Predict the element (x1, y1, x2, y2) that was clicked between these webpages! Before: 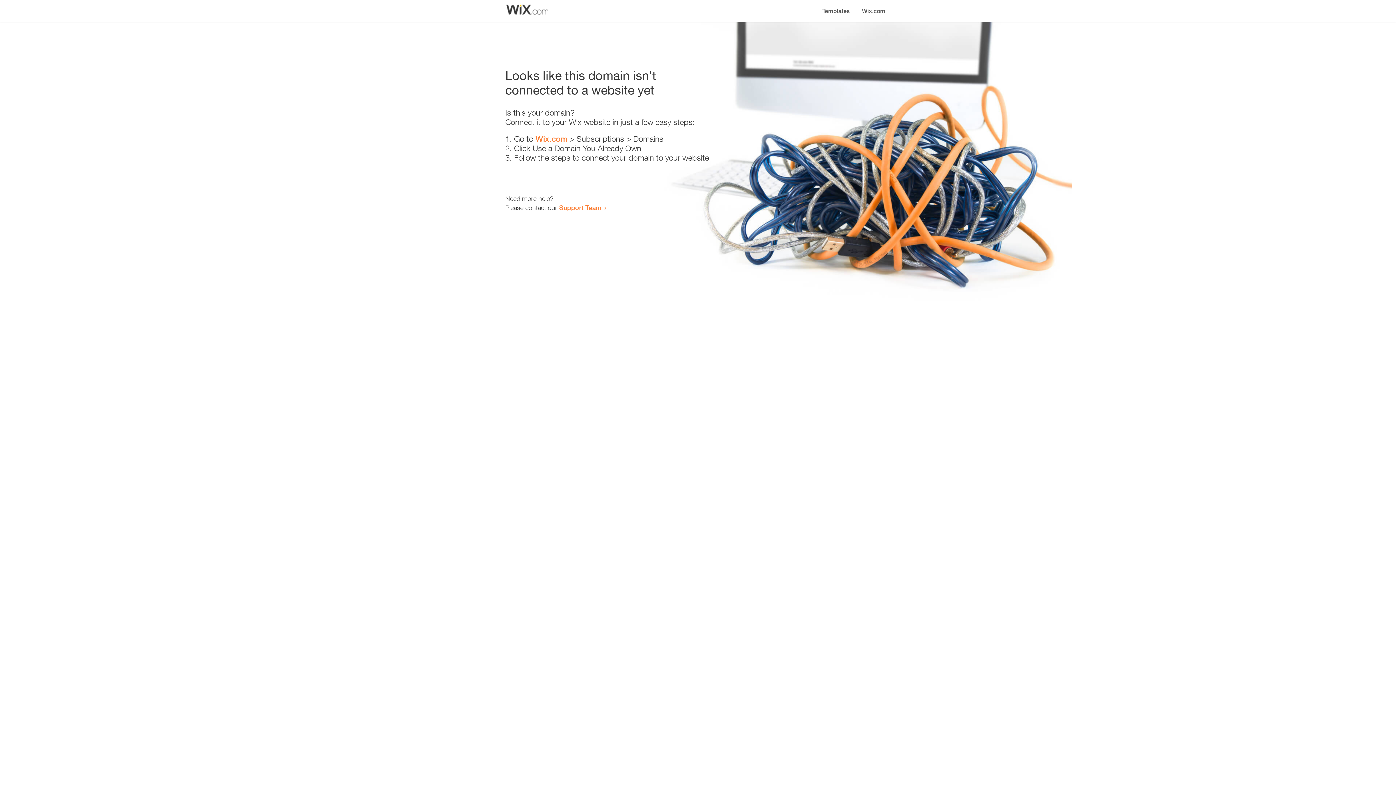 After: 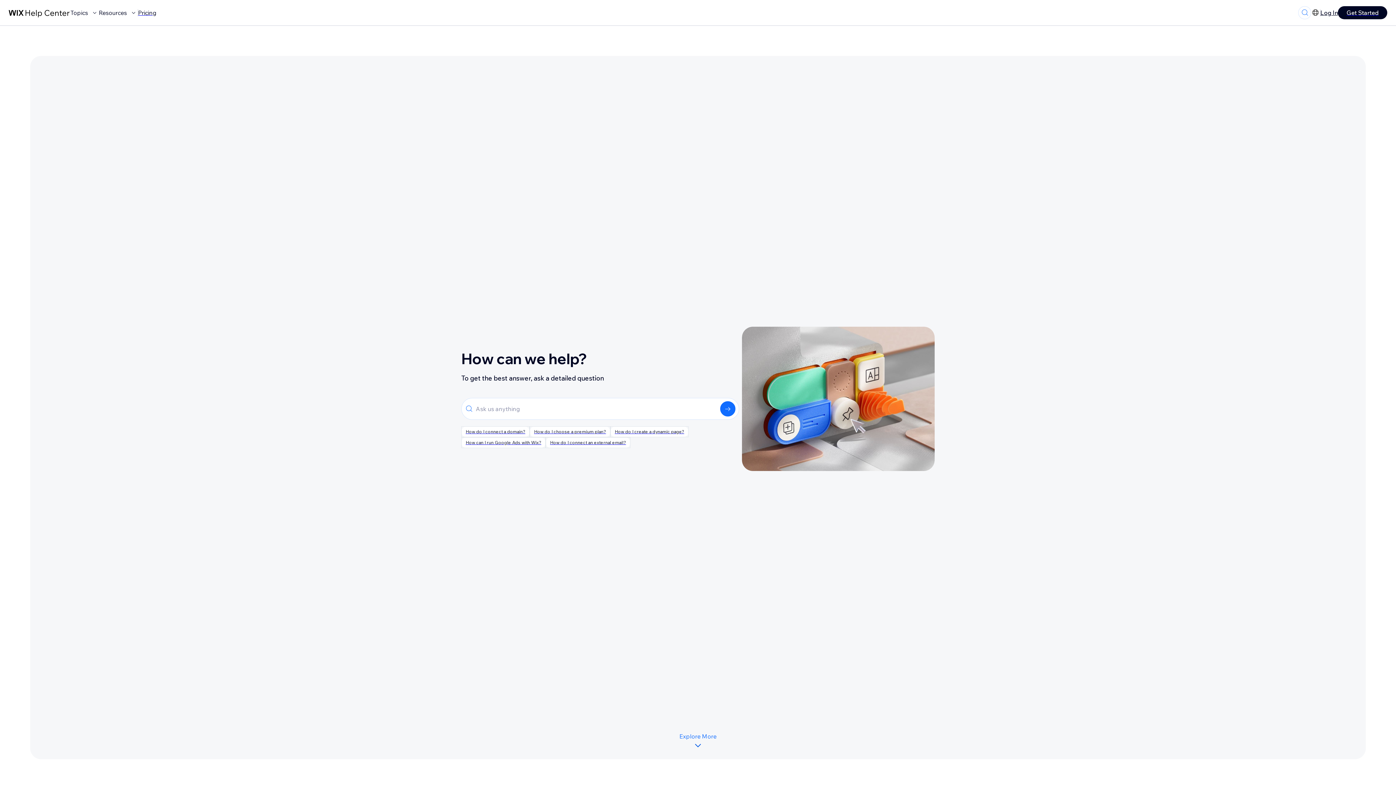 Action: bbox: (559, 203, 601, 211) label: Support Team